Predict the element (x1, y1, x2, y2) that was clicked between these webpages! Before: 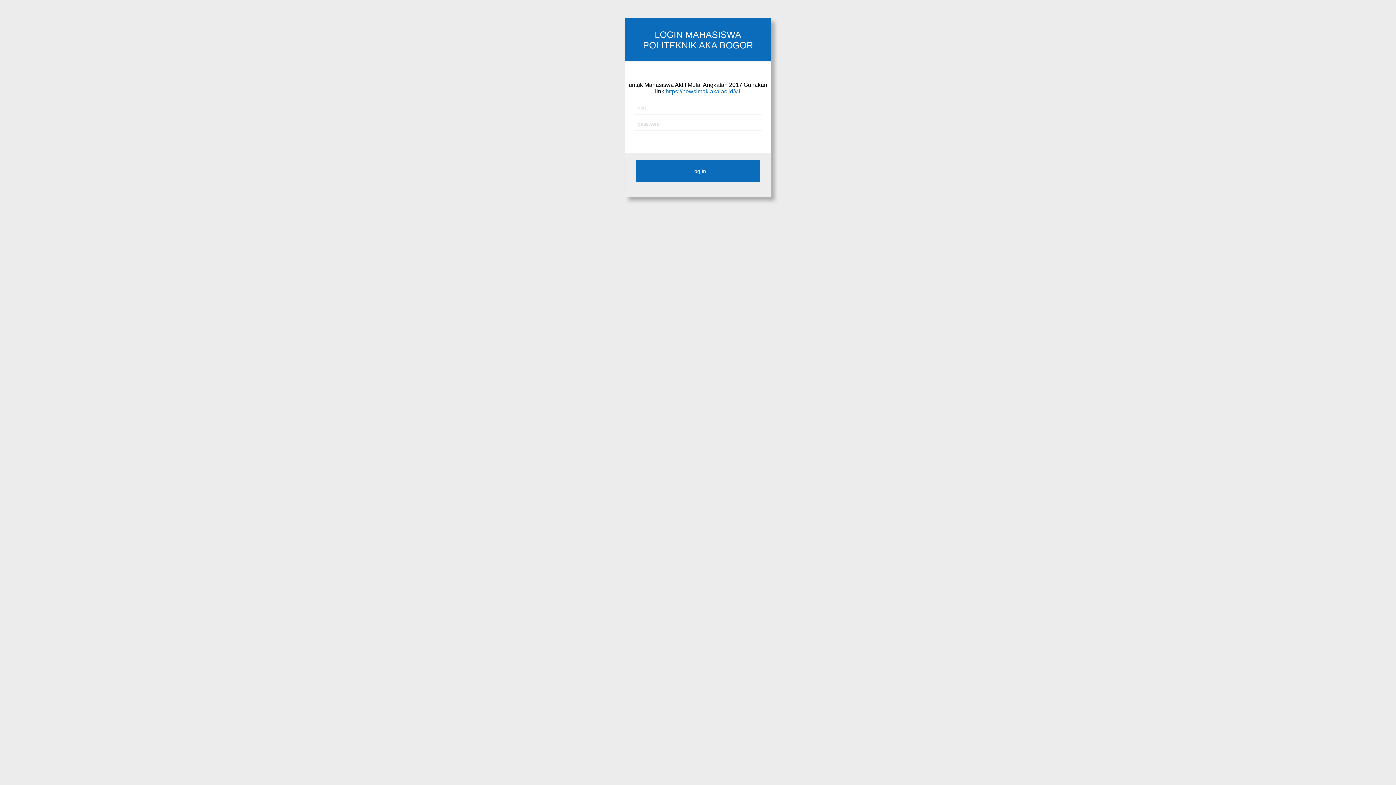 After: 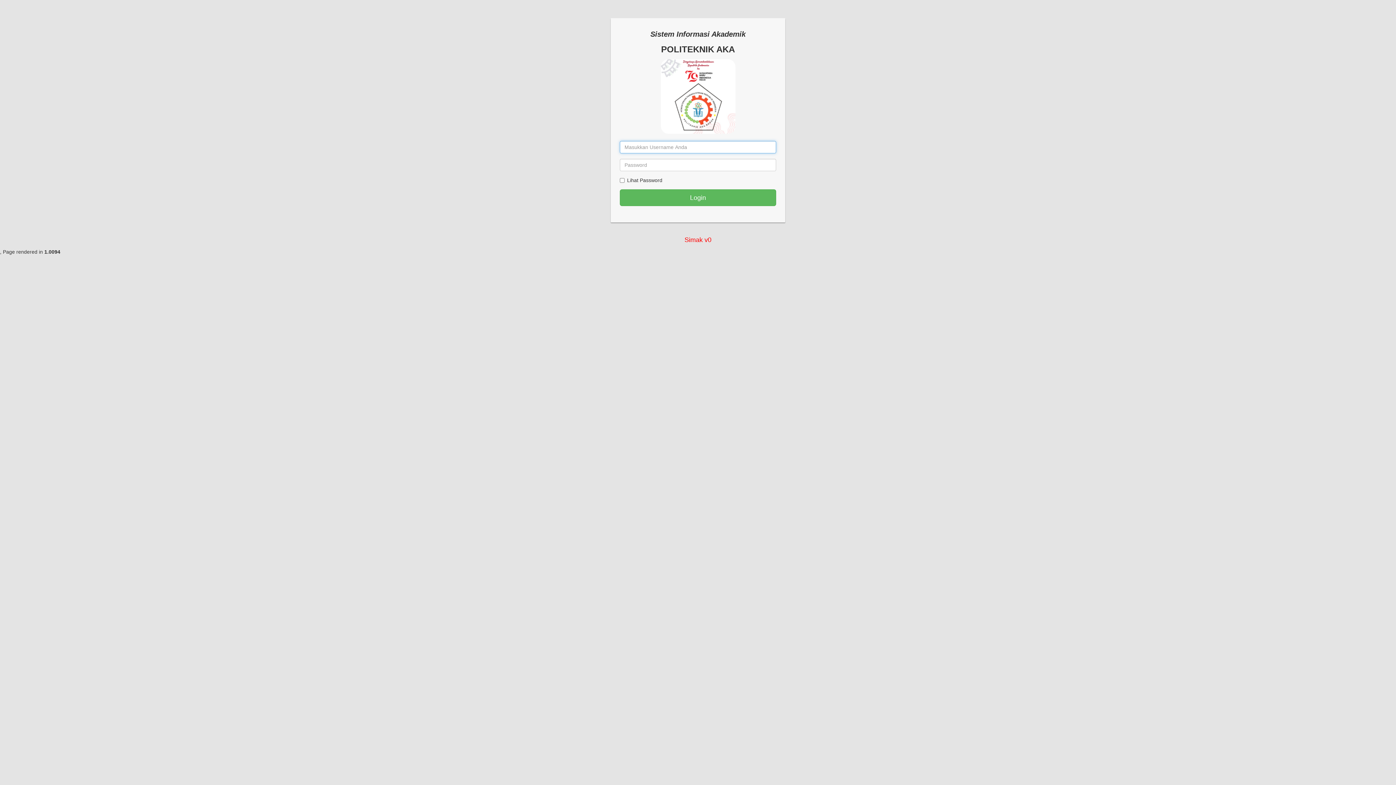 Action: label: https://newsimak.aka.ac.id/v1 bbox: (665, 88, 741, 94)